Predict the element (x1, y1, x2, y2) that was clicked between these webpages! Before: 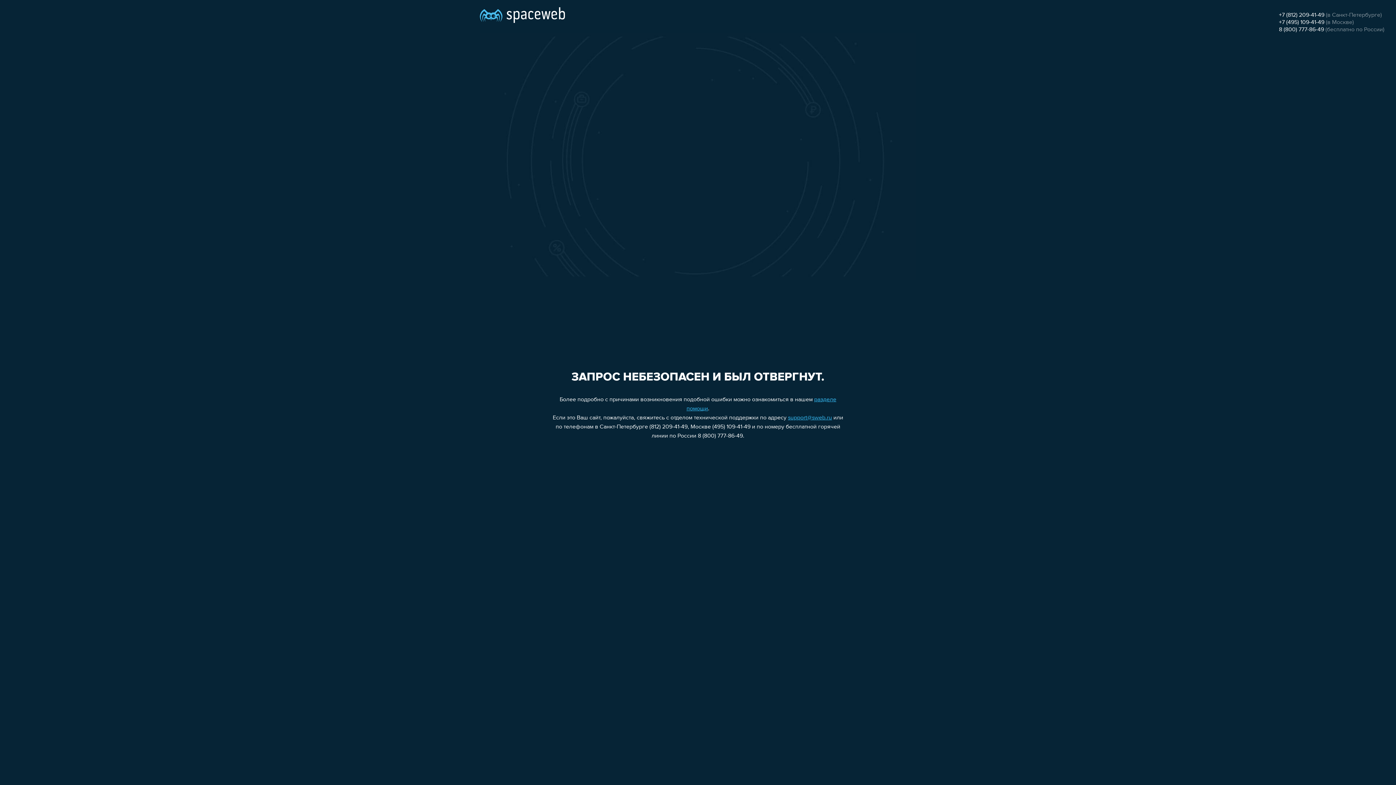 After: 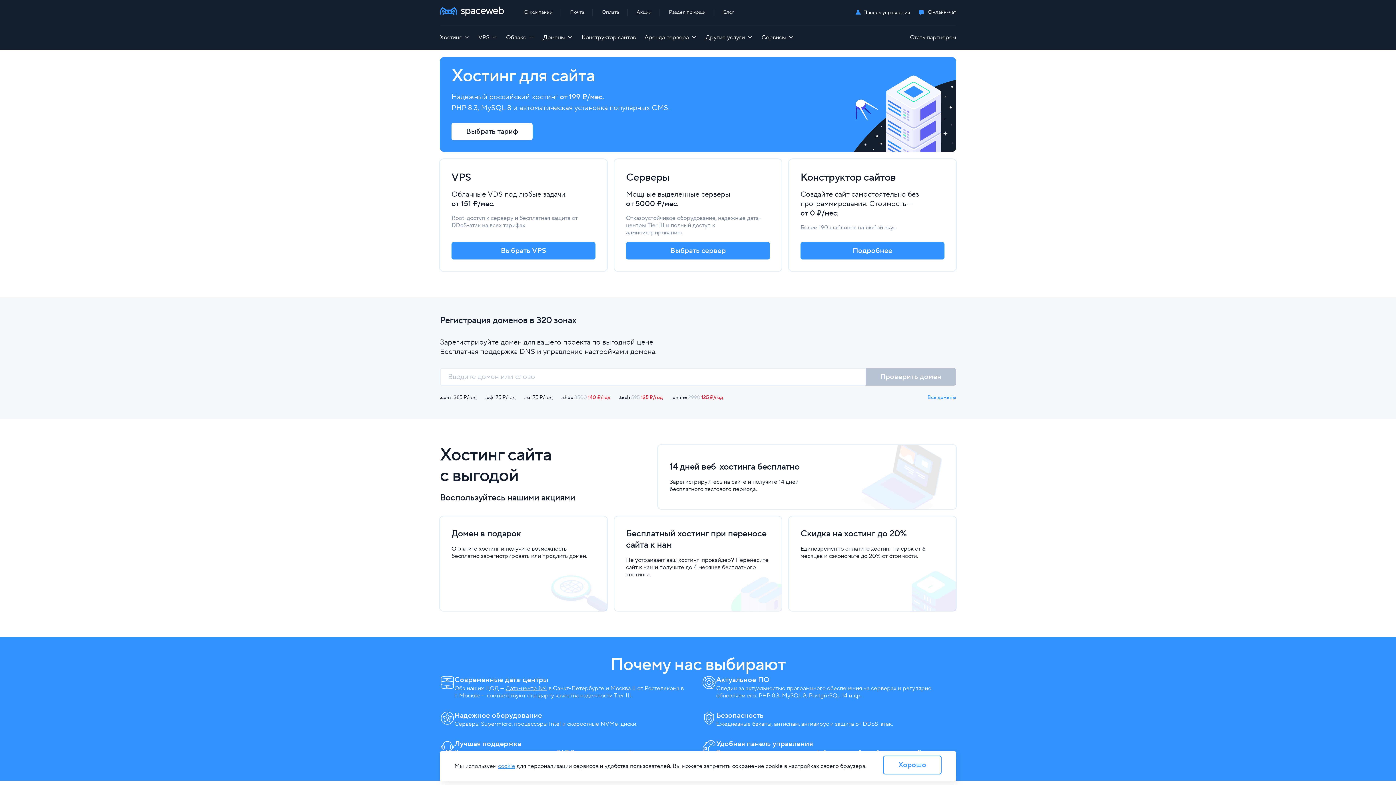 Action: bbox: (480, 0, 565, 25)